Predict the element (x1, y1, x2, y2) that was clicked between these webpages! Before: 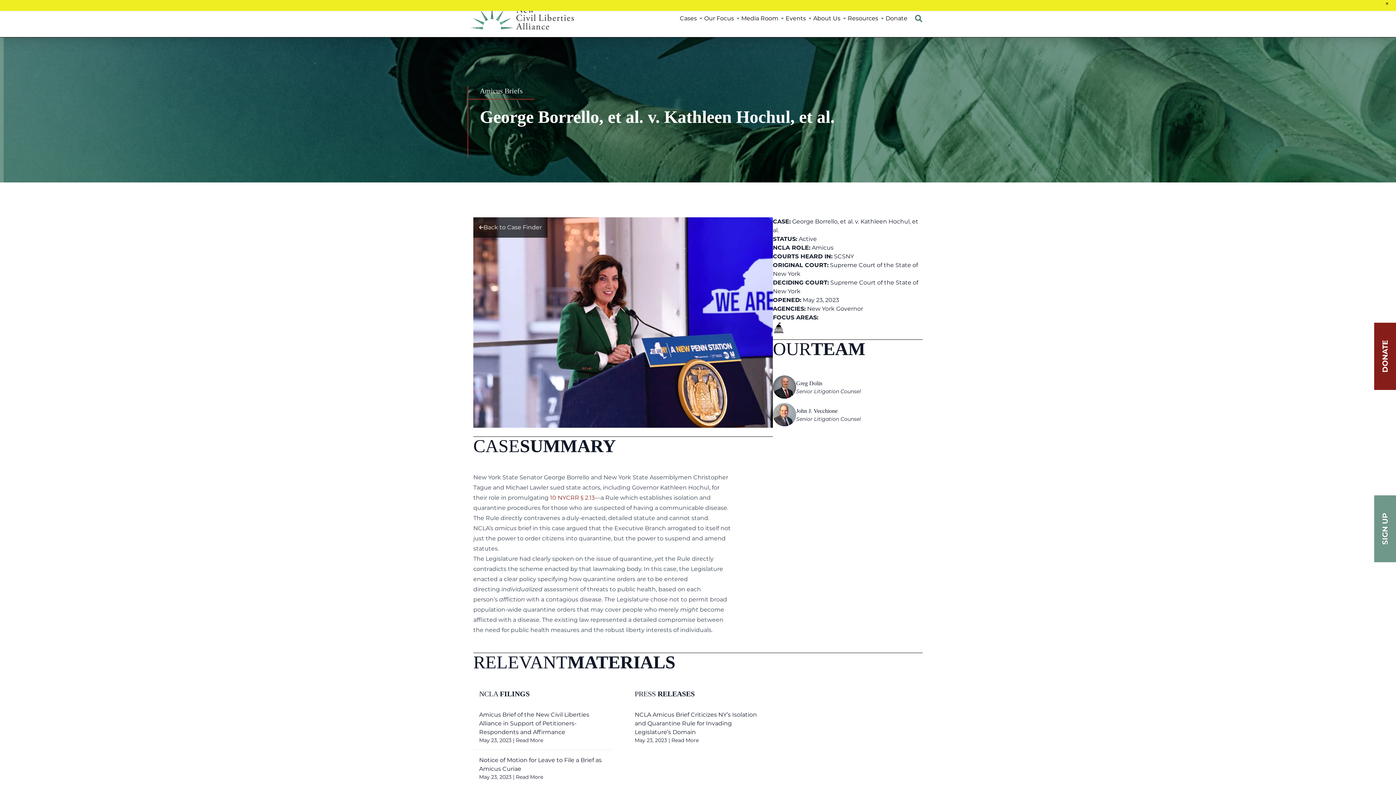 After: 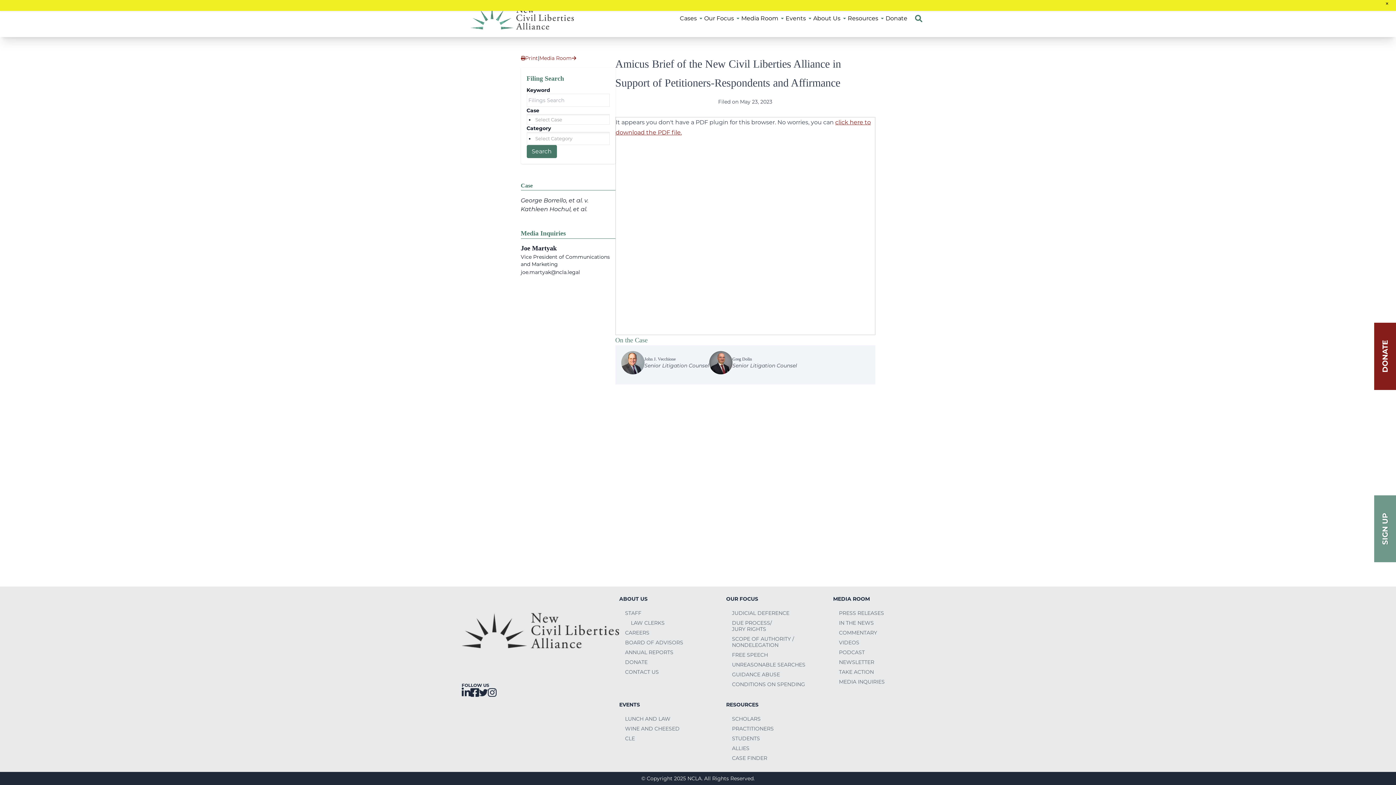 Action: label: Read More bbox: (516, 737, 543, 744)